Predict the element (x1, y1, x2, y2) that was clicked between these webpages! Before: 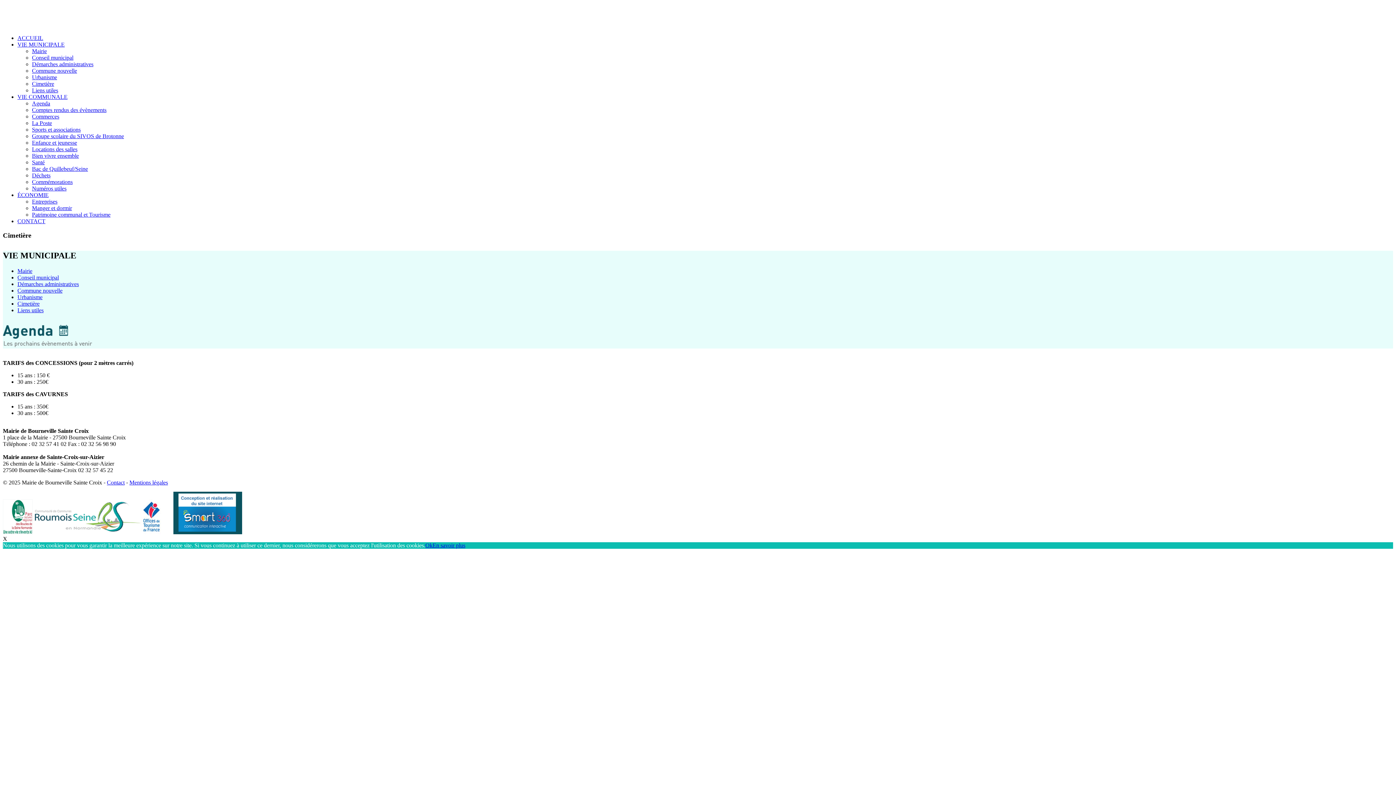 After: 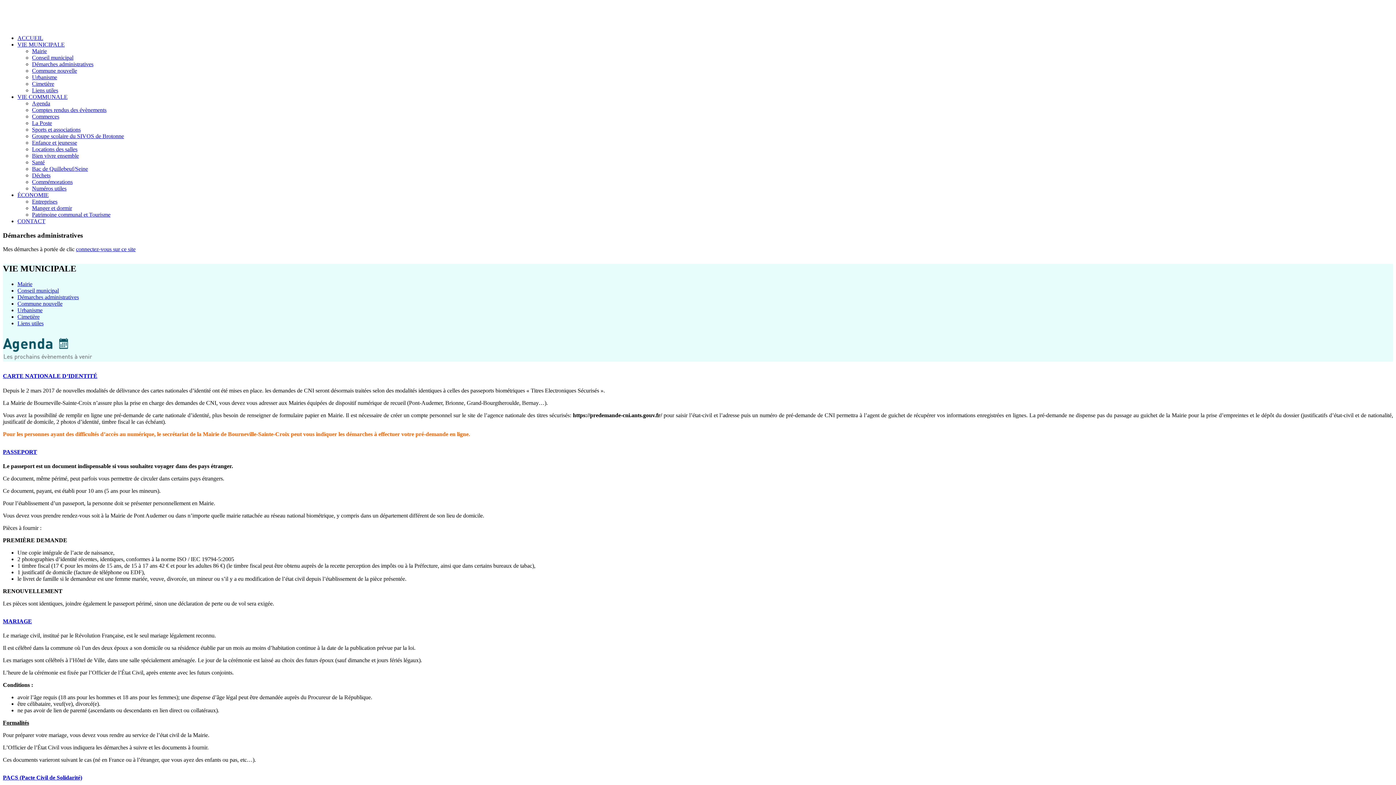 Action: label: Démarches administratives bbox: (32, 61, 93, 67)